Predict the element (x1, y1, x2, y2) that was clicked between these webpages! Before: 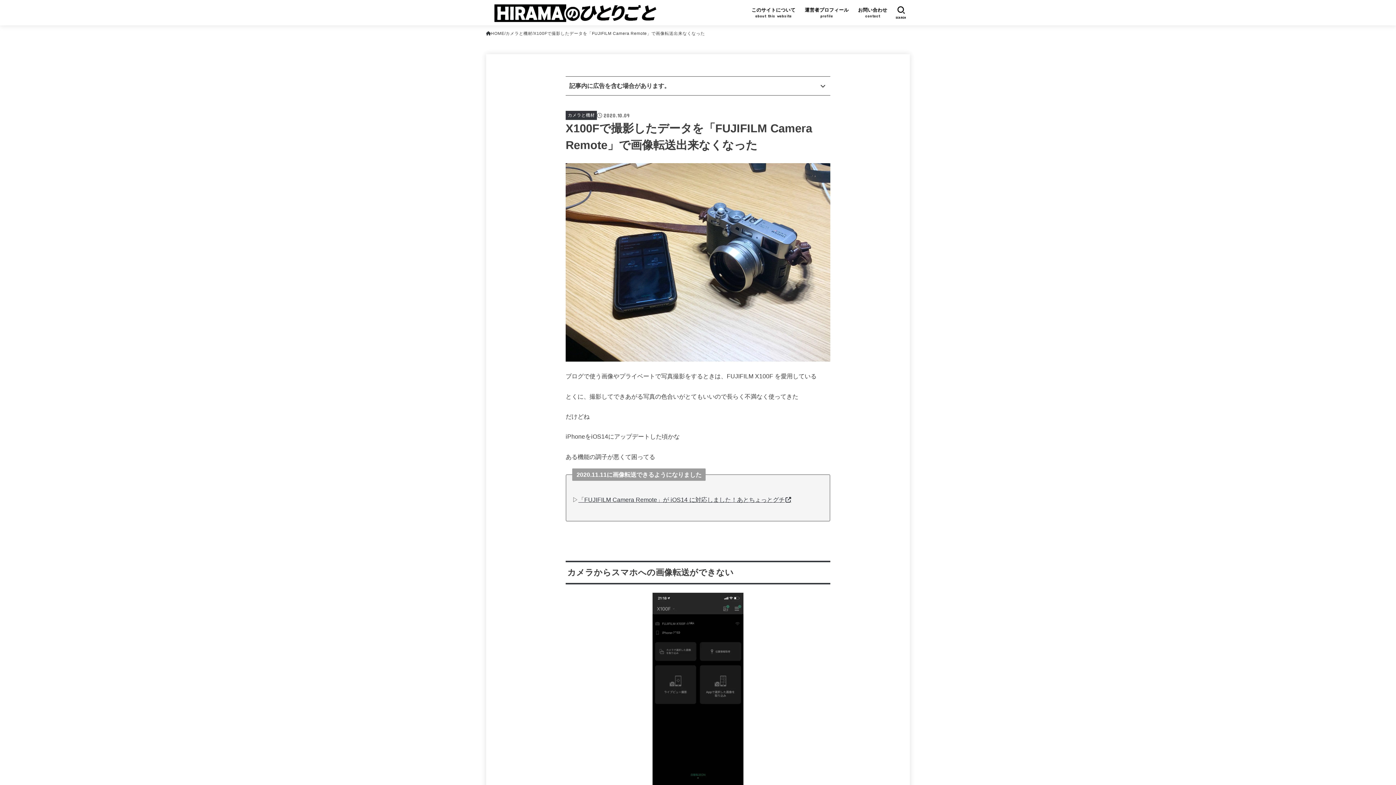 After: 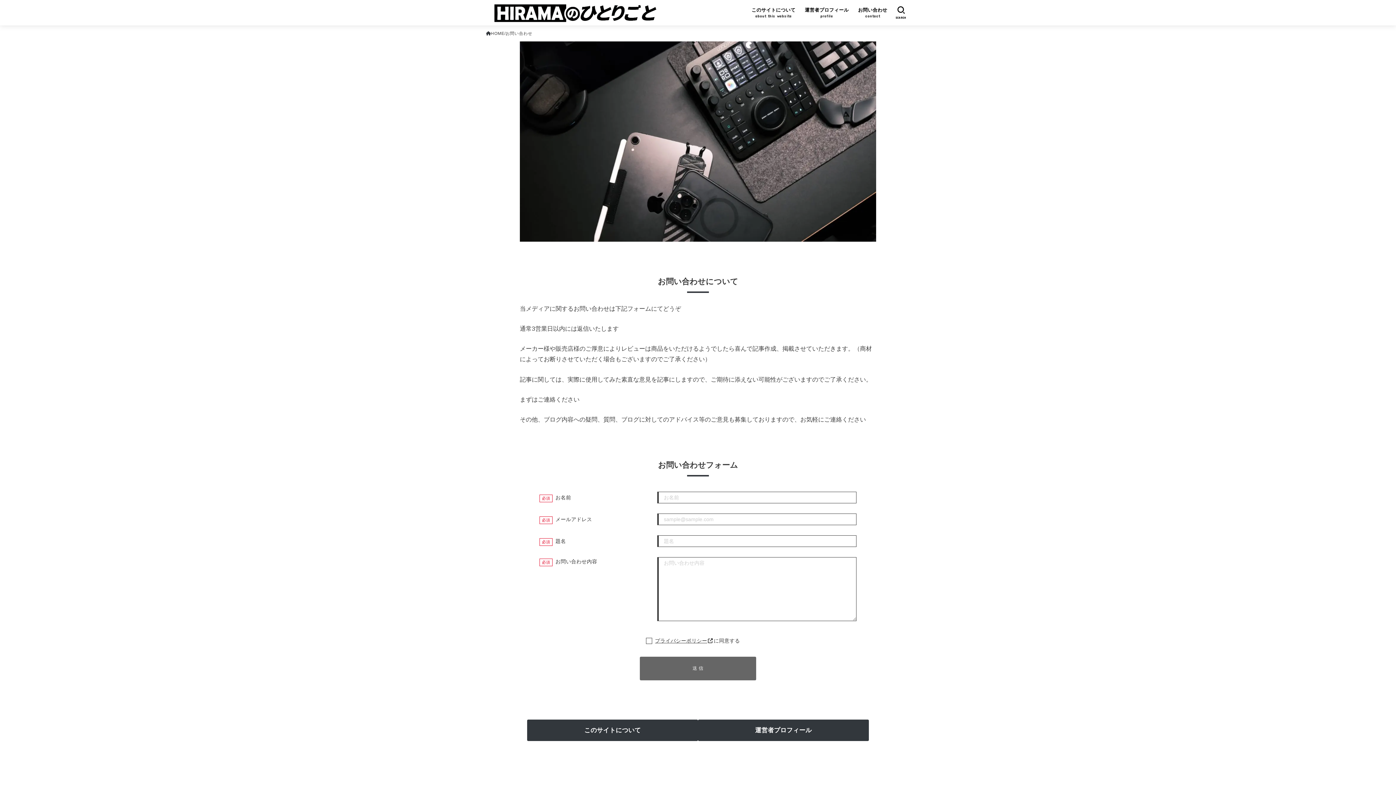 Action: bbox: (853, 2, 892, 23) label: お問い合わせ
contact